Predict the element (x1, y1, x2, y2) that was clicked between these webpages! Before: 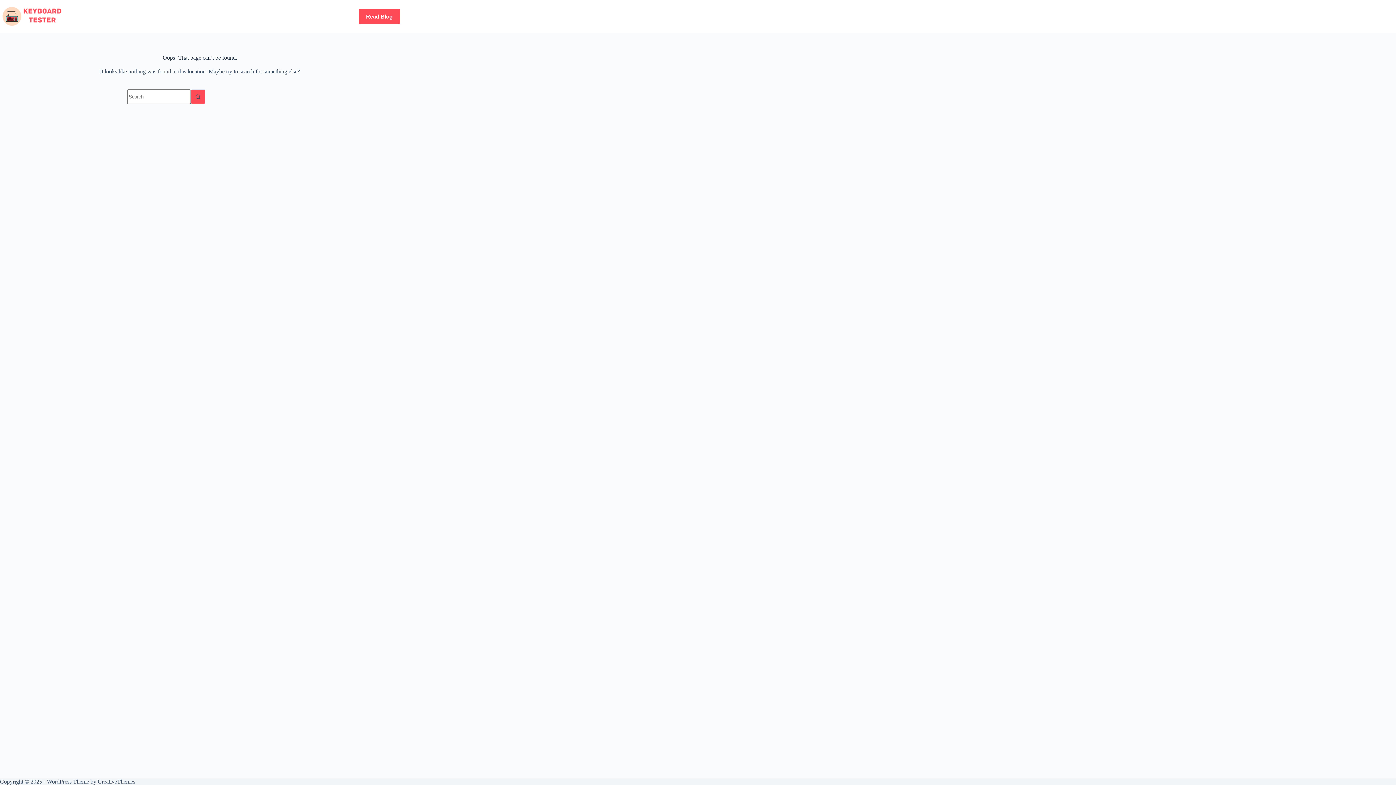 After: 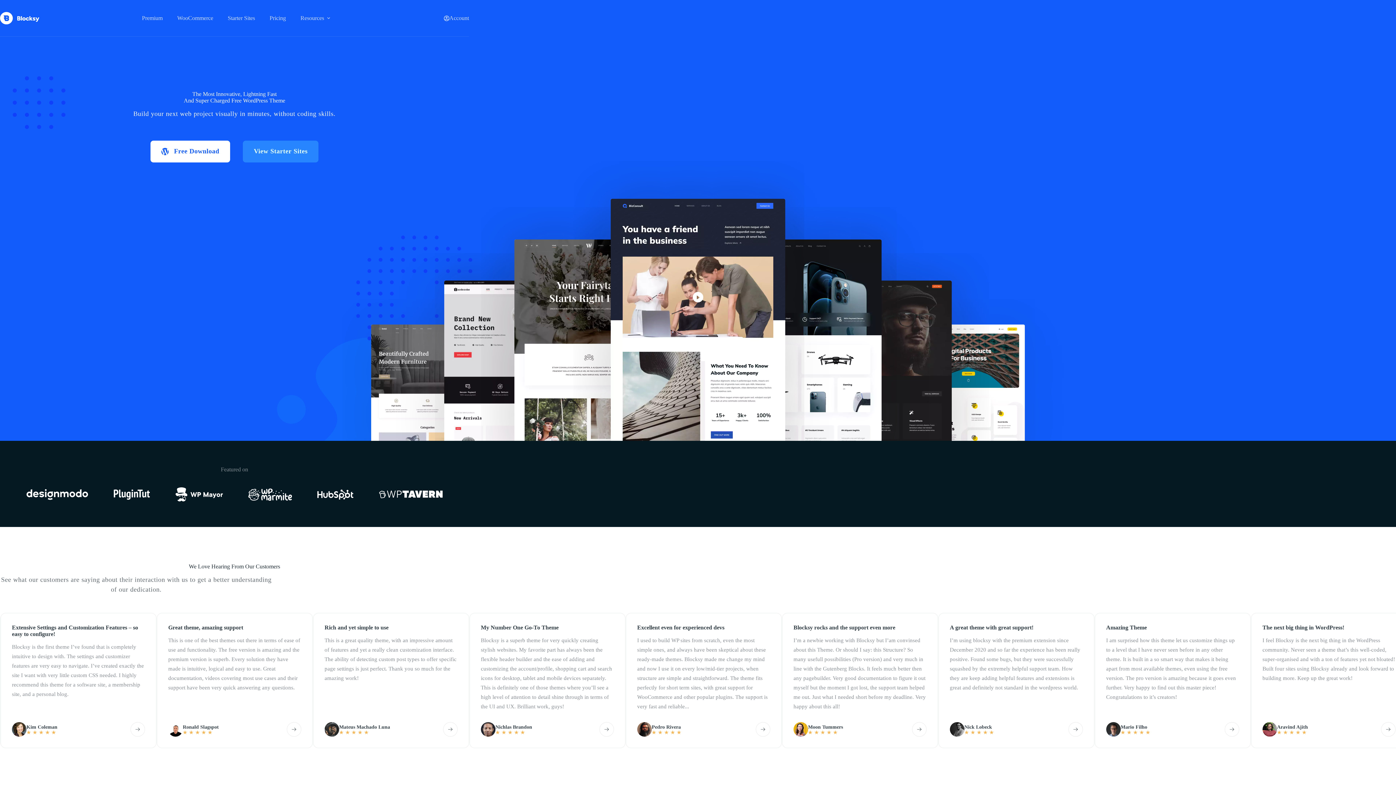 Action: label: CreativeThemes bbox: (97, 778, 135, 785)